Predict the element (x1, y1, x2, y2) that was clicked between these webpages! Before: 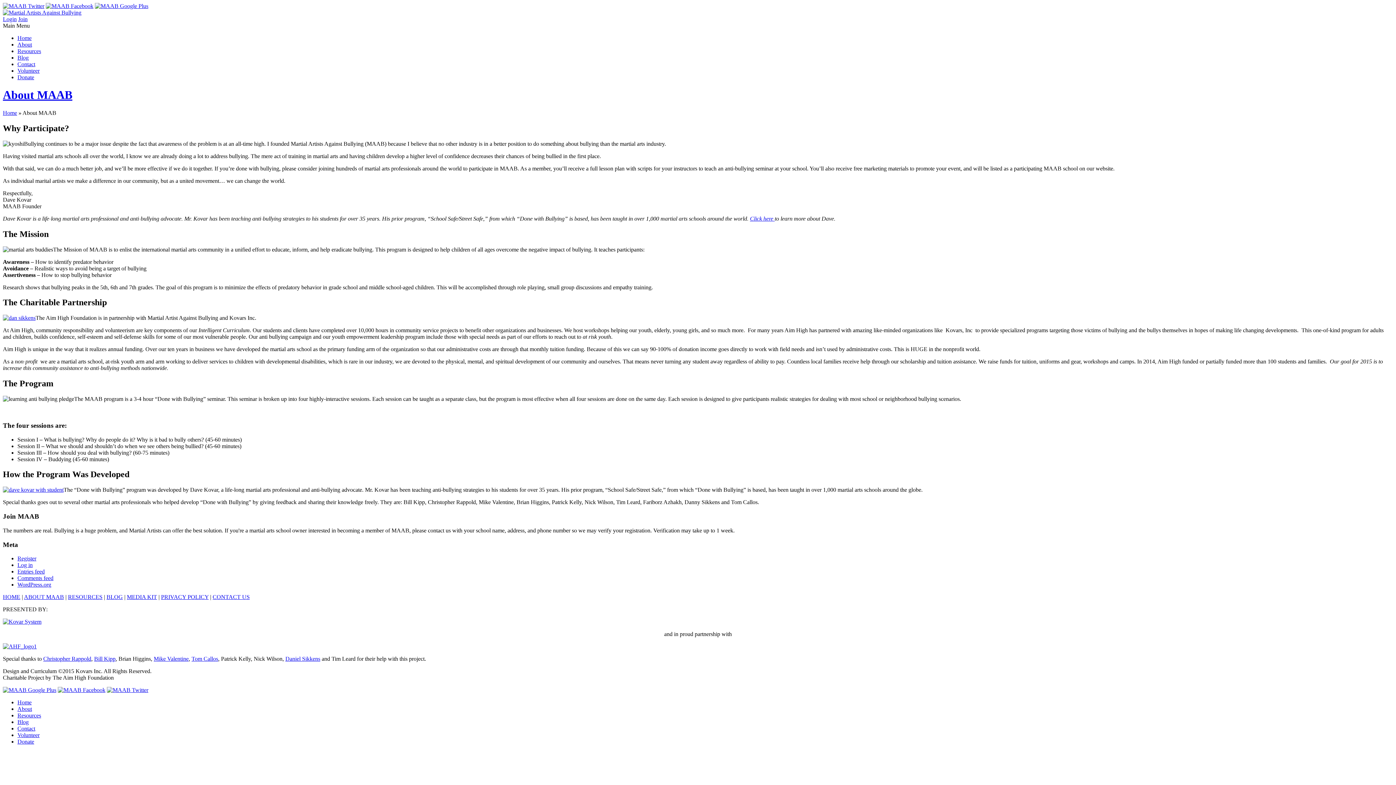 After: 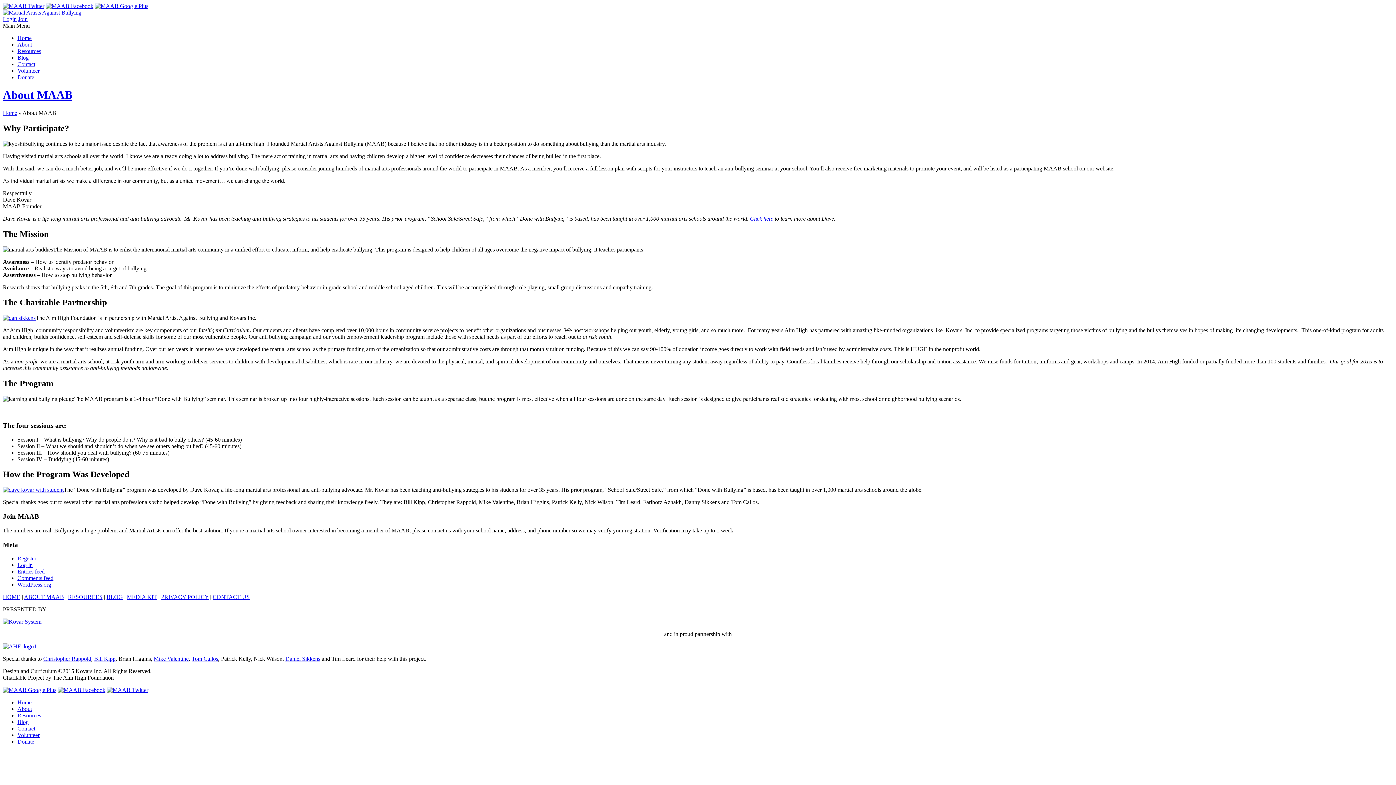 Action: bbox: (750, 215, 774, 221) label: Click here 